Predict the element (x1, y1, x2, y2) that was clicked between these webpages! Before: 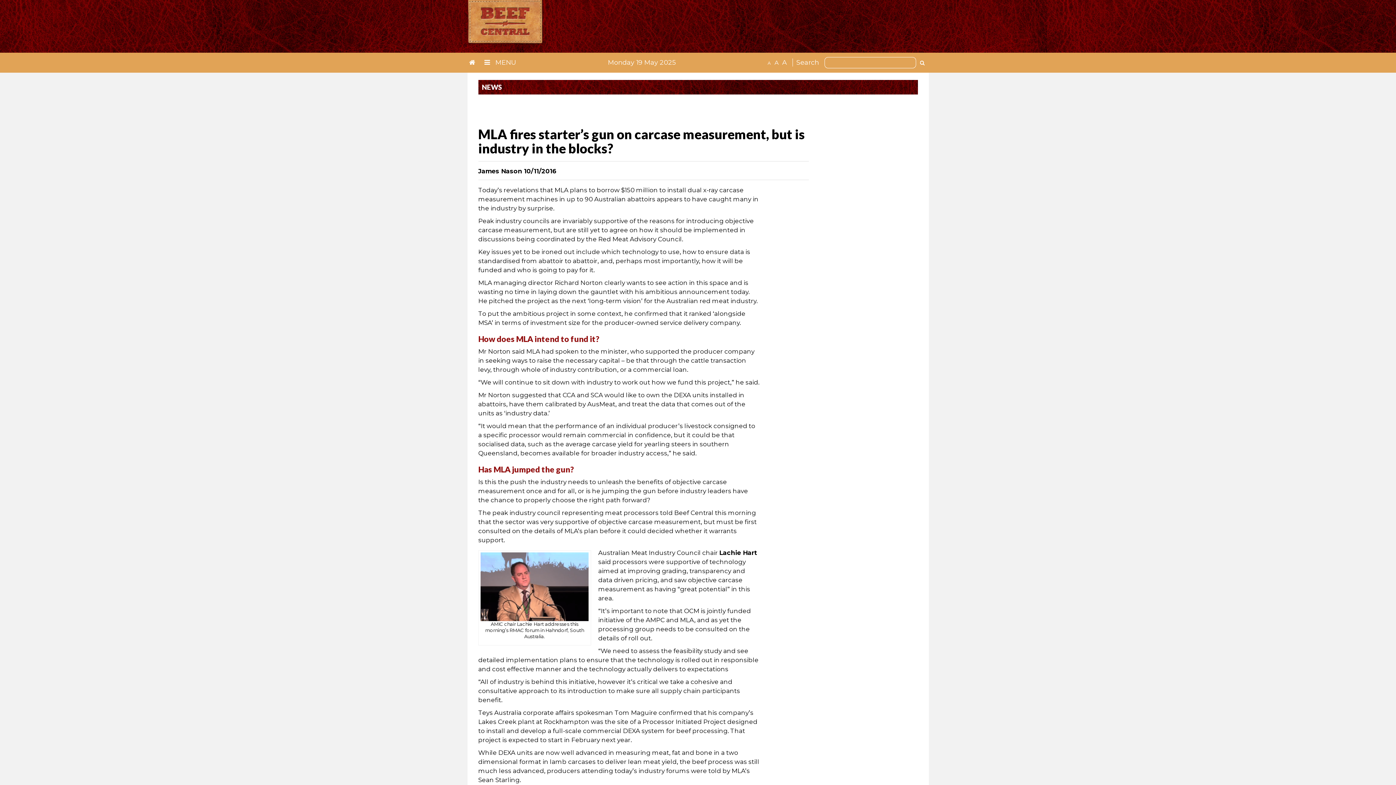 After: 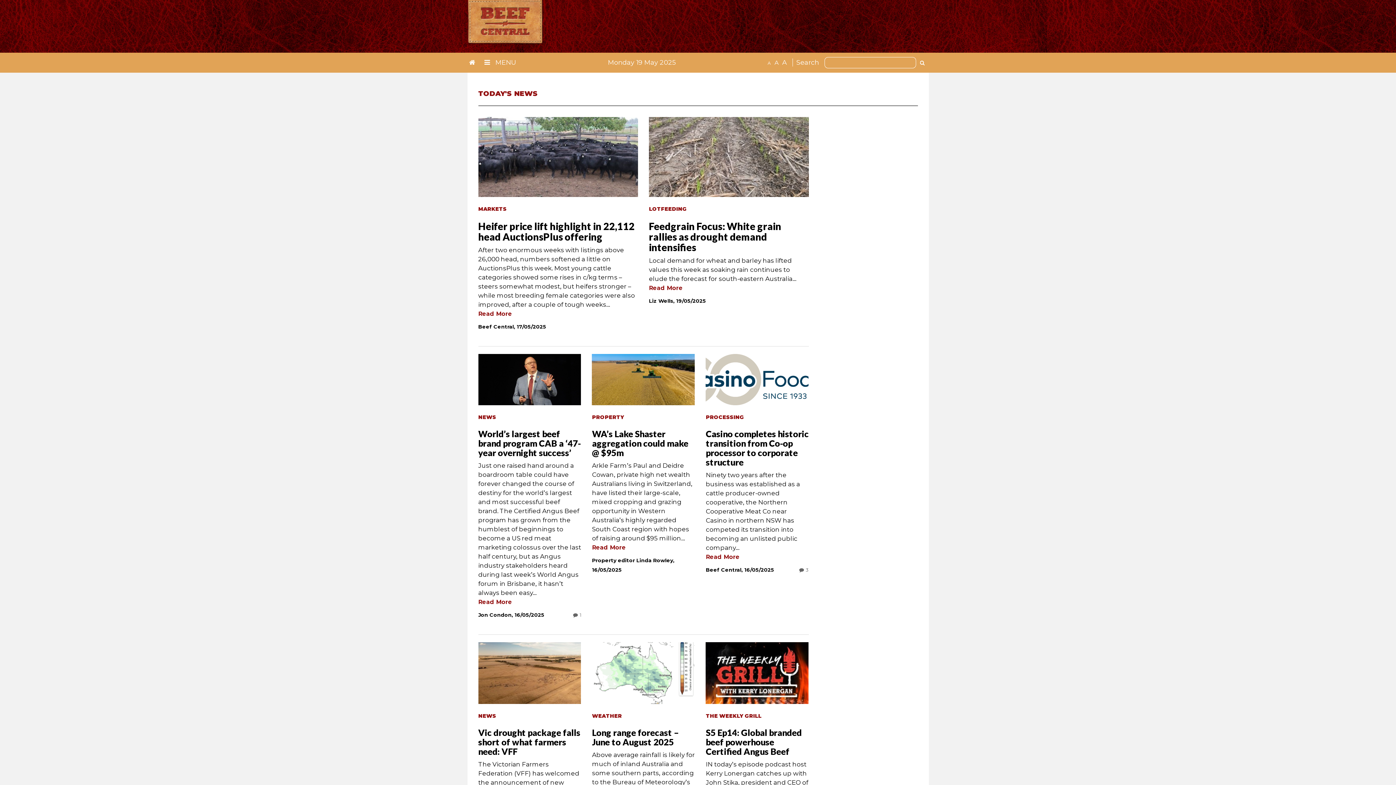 Action: bbox: (467, 18, 543, 25)